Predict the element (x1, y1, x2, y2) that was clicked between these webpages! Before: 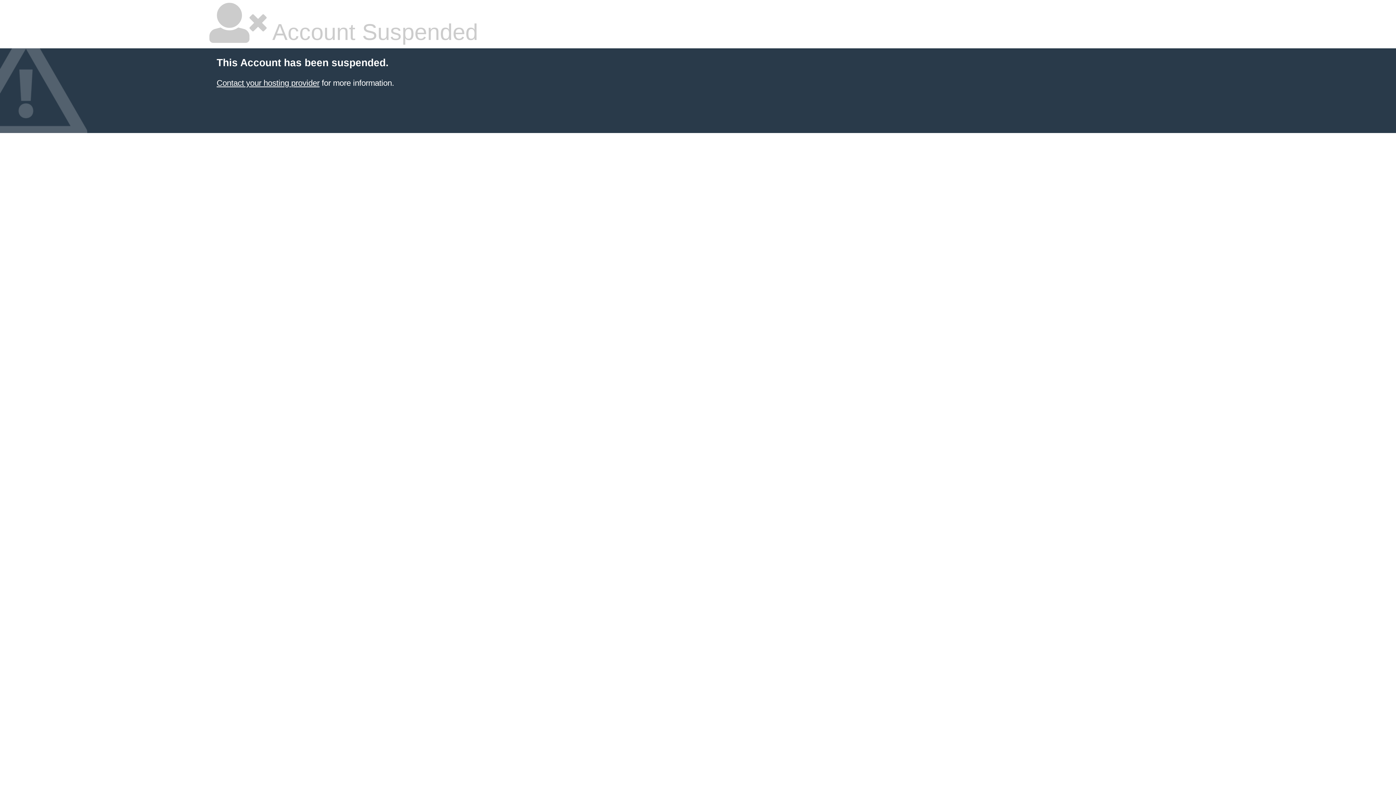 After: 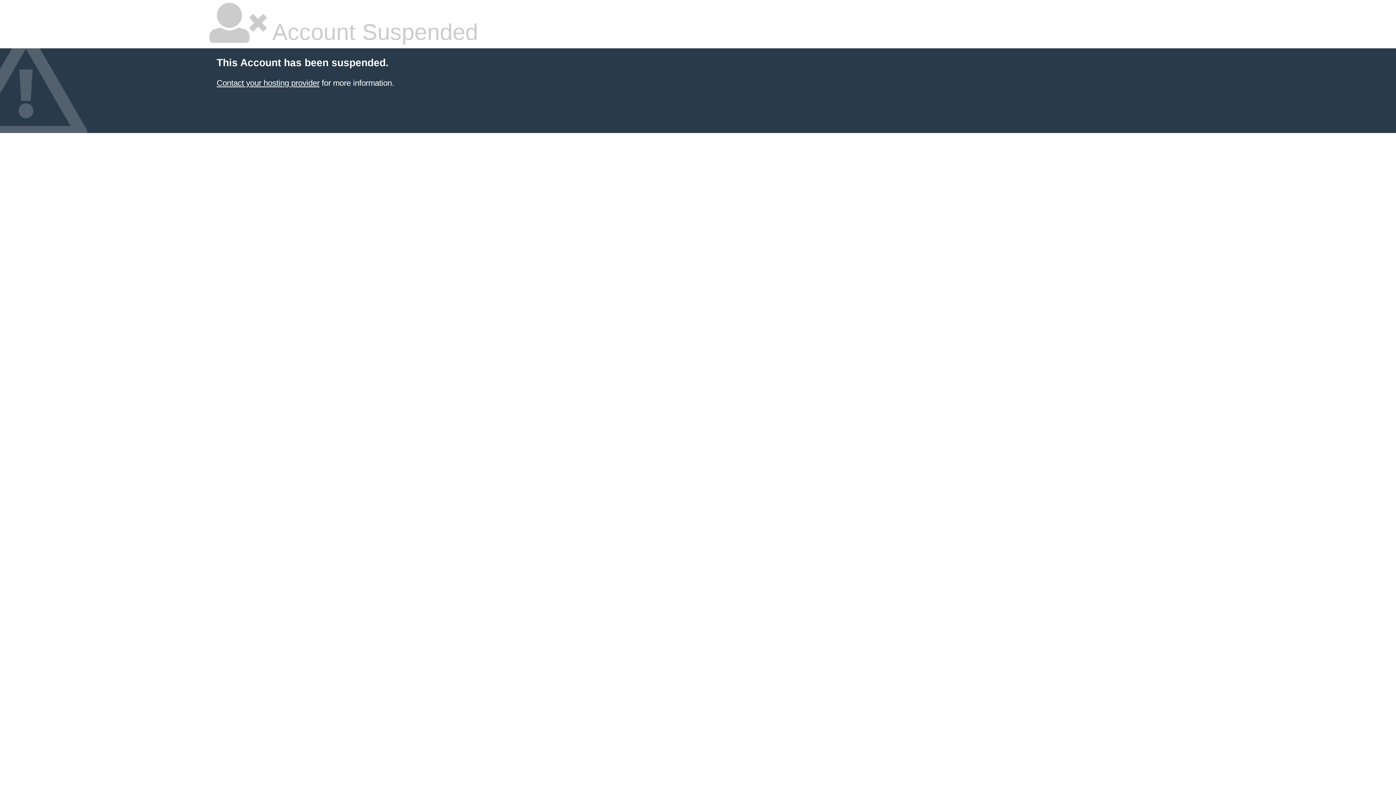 Action: bbox: (216, 78, 319, 87) label: Contact your hosting provider